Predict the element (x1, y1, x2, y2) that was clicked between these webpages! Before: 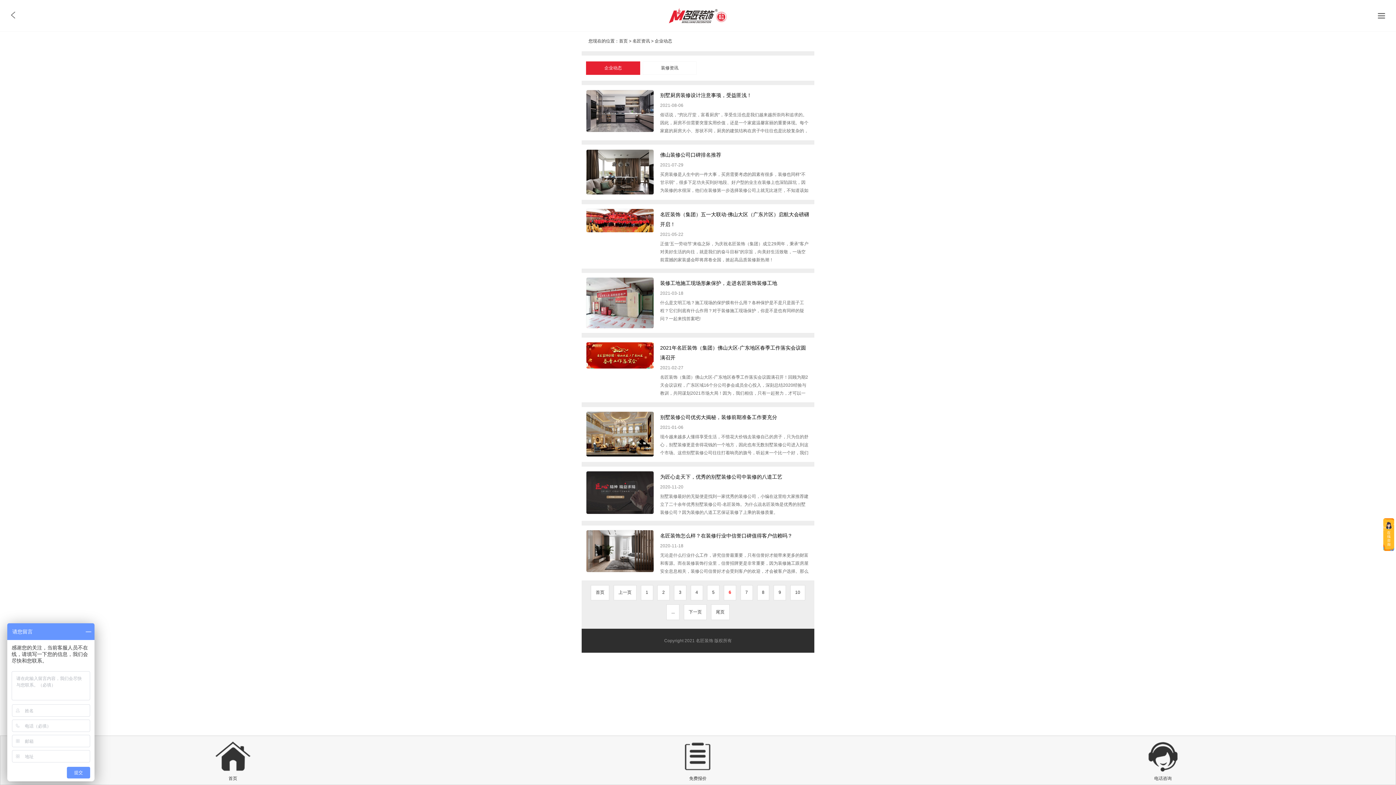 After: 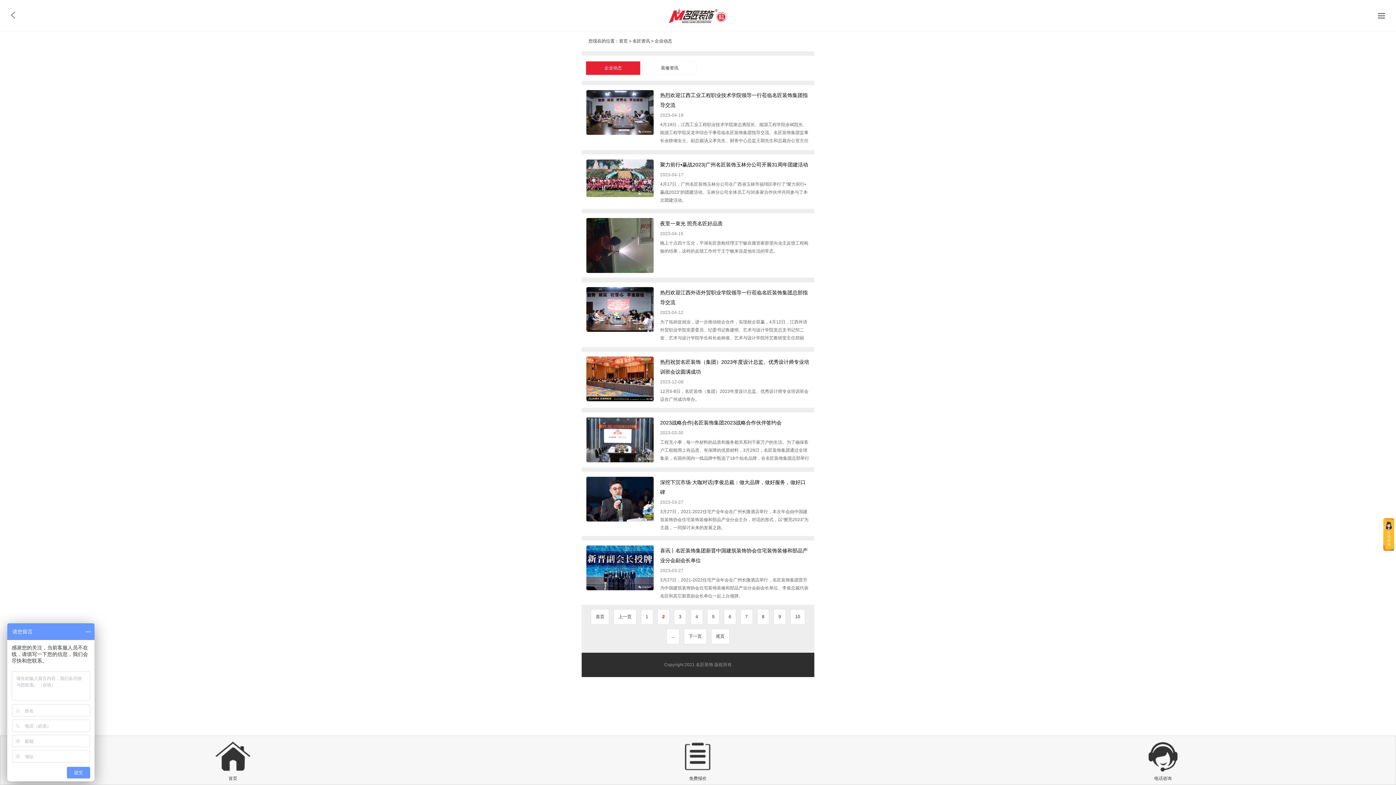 Action: bbox: (657, 585, 669, 600) label: 2